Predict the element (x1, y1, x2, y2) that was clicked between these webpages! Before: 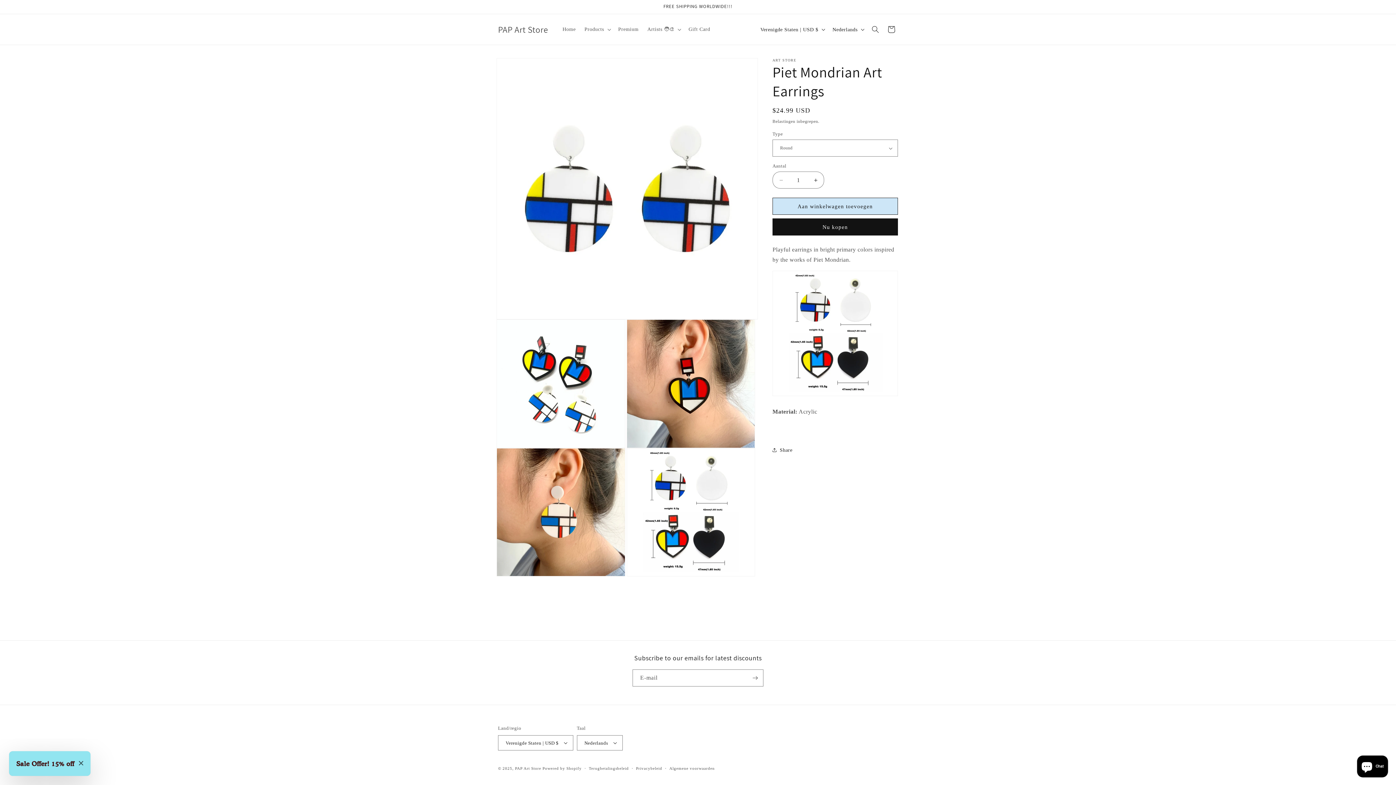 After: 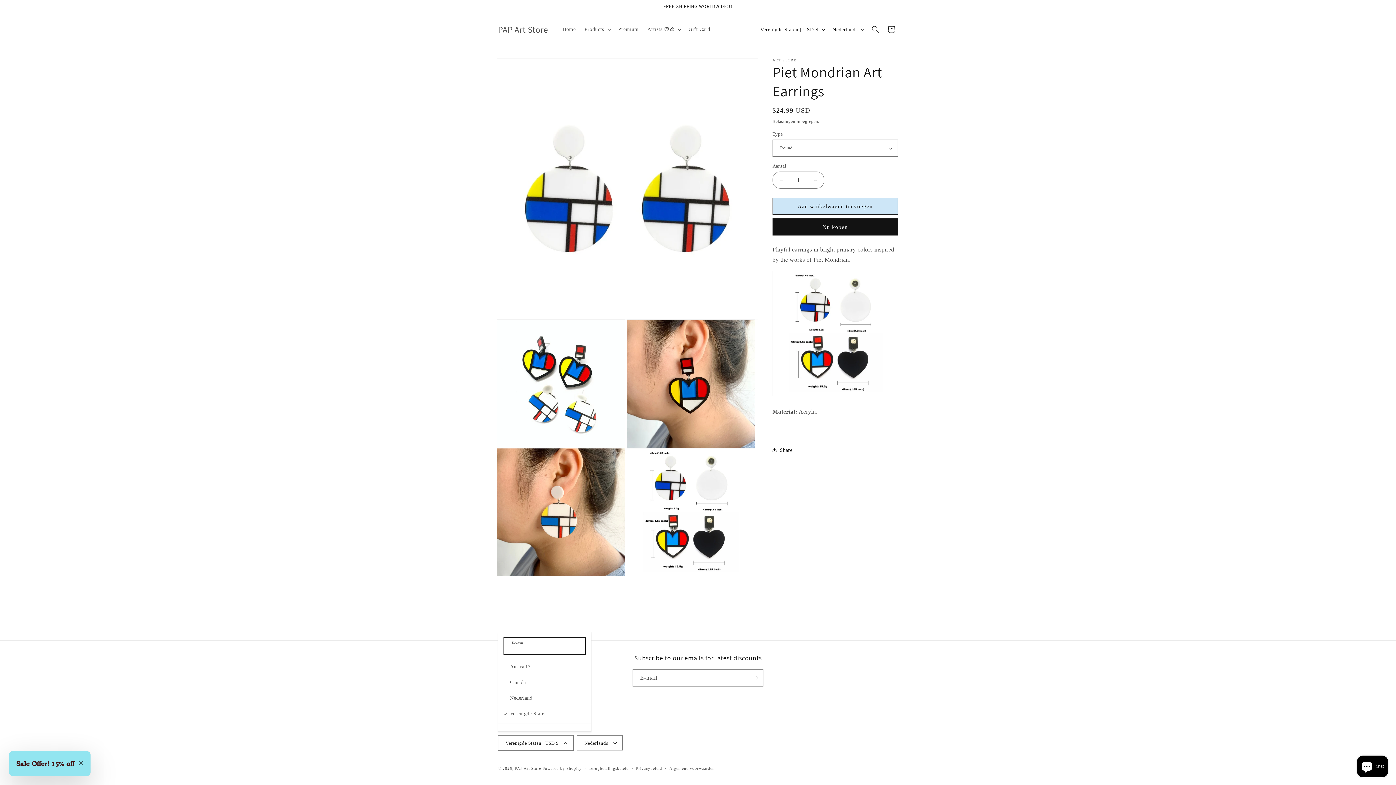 Action: bbox: (498, 735, 573, 750) label: Verenigde Staten | USD $